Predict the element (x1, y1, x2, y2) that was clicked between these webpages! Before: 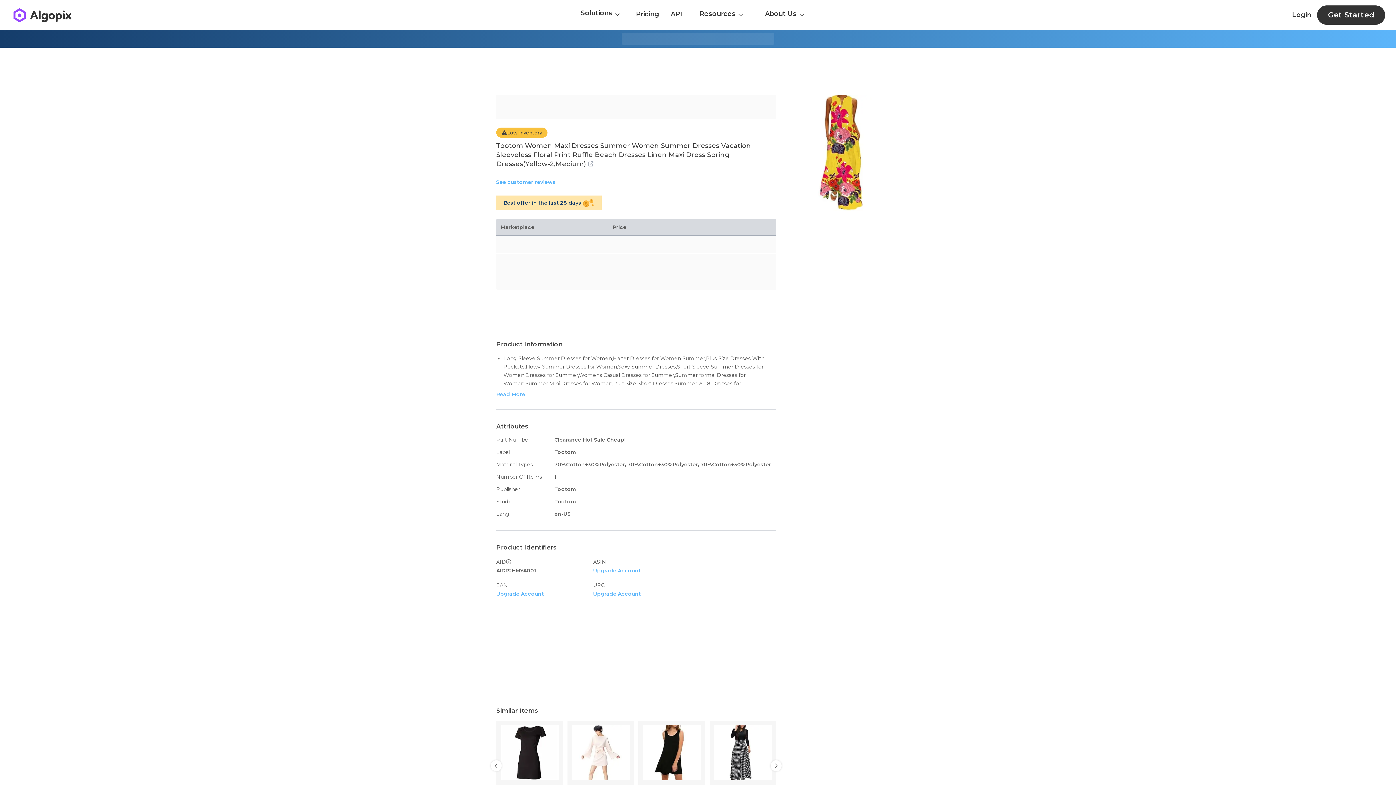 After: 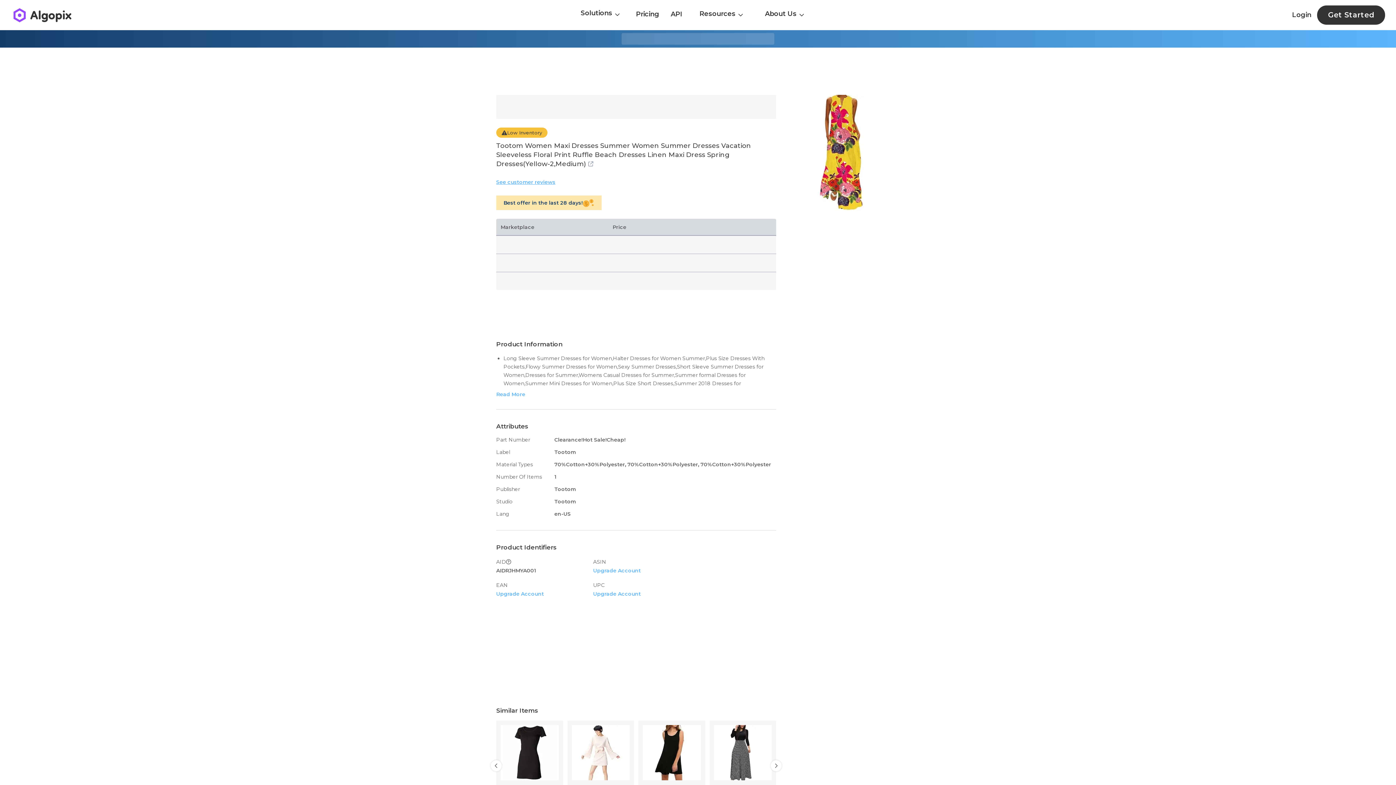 Action: label: See customer reviews bbox: (496, 177, 555, 186)